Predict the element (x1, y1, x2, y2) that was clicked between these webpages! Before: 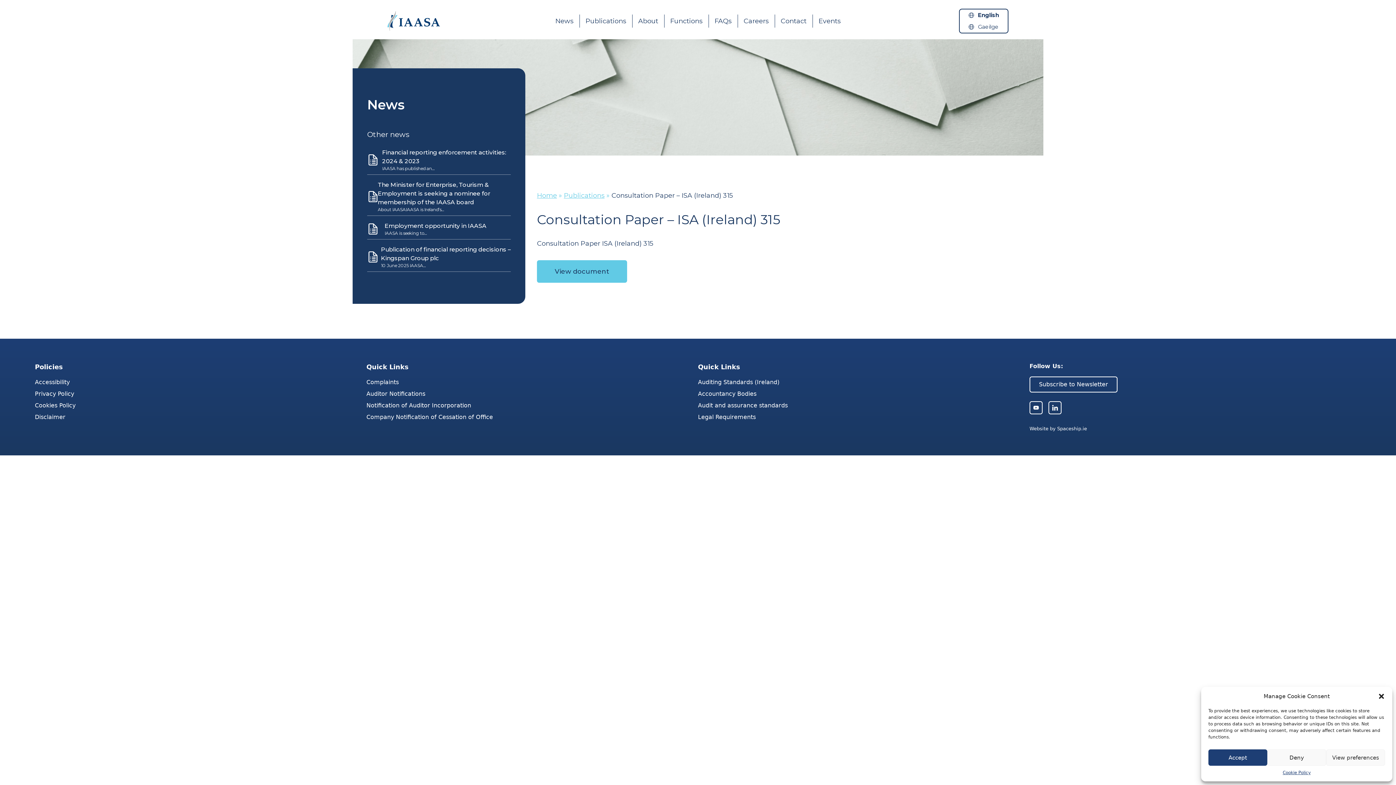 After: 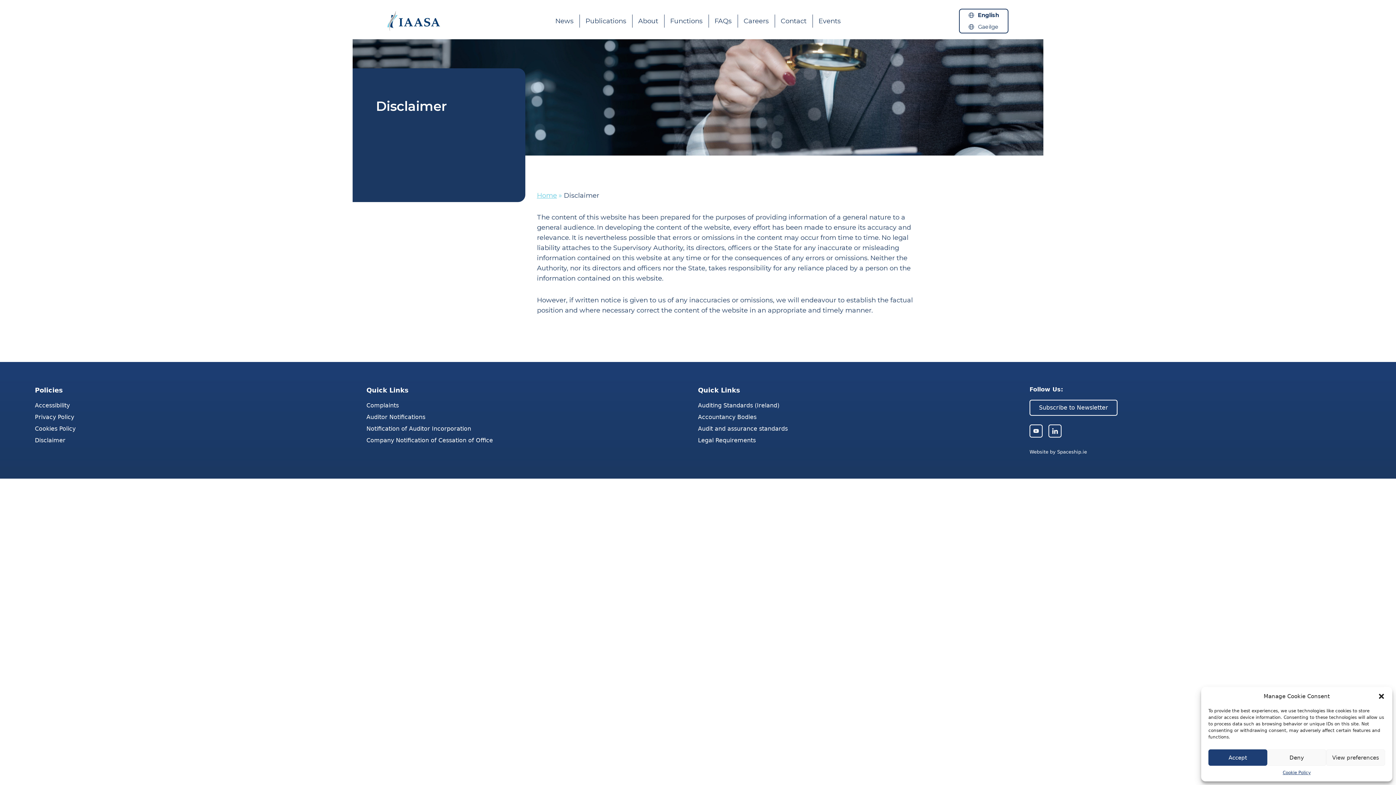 Action: bbox: (34, 413, 65, 420) label: Disclaimer